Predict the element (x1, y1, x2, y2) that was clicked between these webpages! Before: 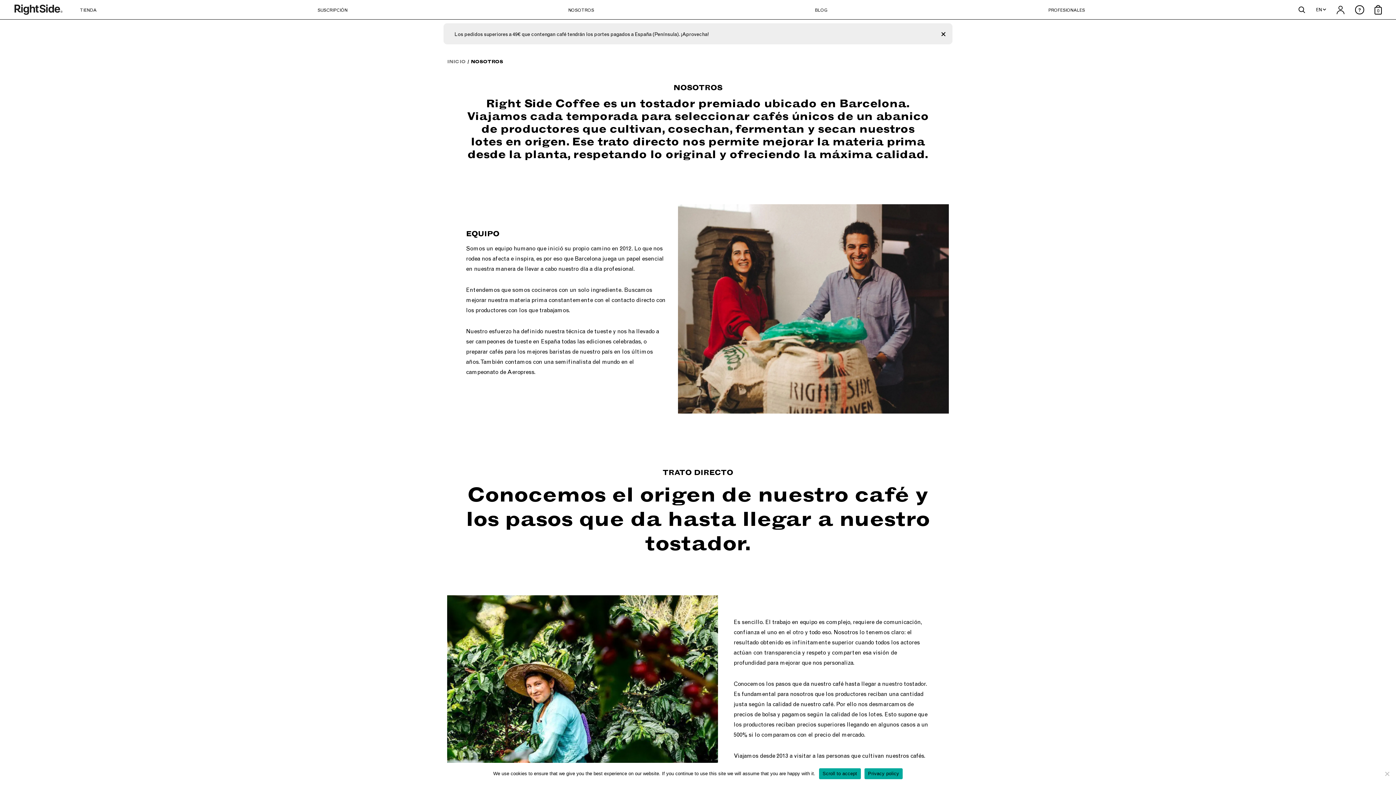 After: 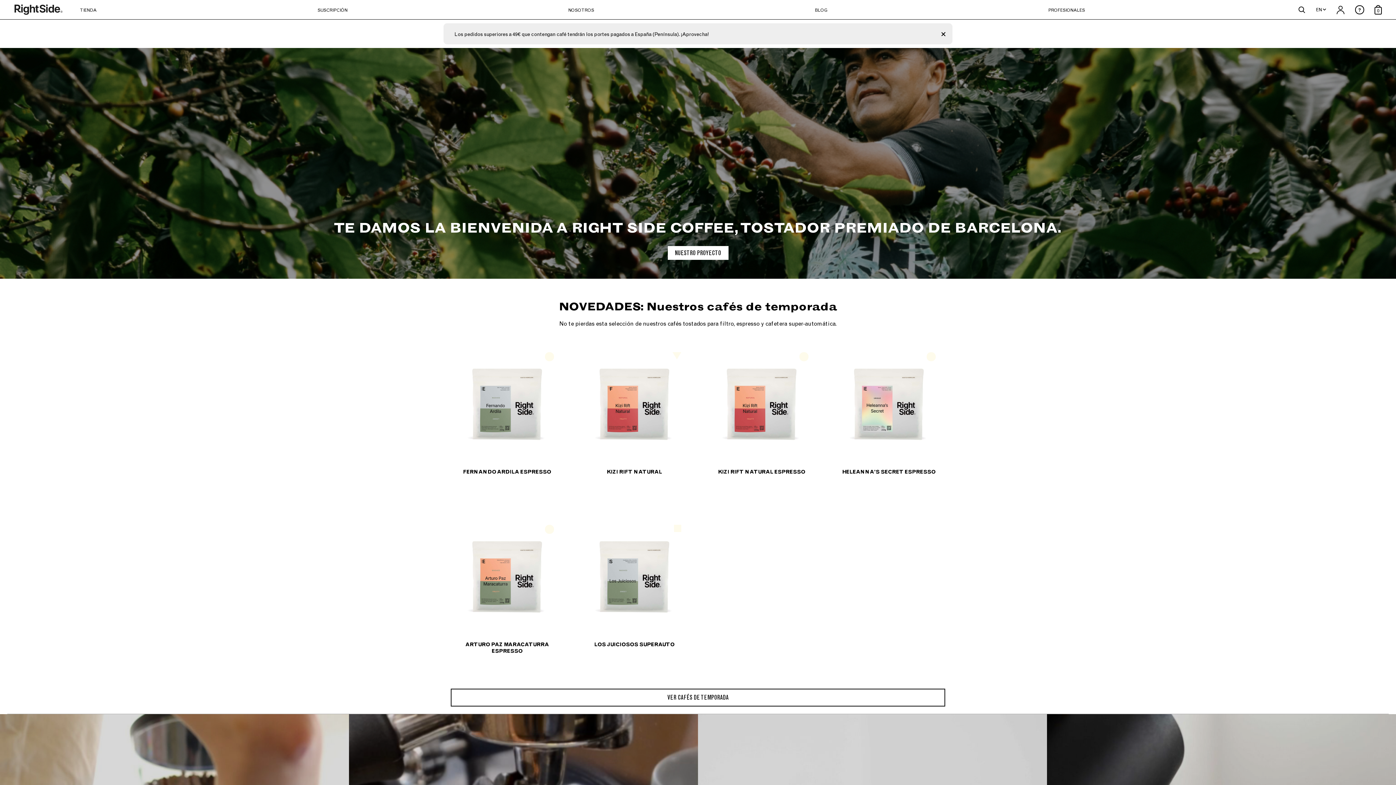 Action: bbox: (447, 58, 465, 64) label: INICIO